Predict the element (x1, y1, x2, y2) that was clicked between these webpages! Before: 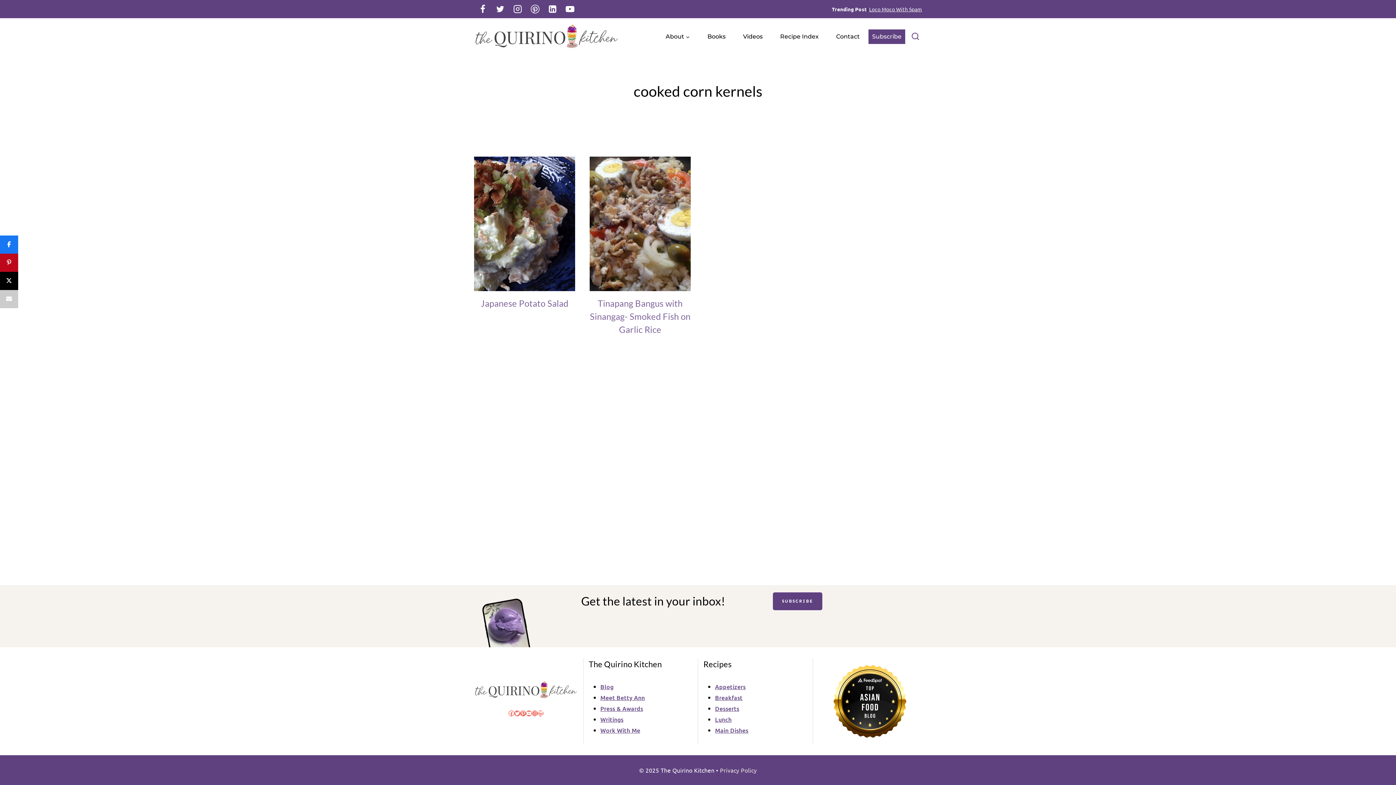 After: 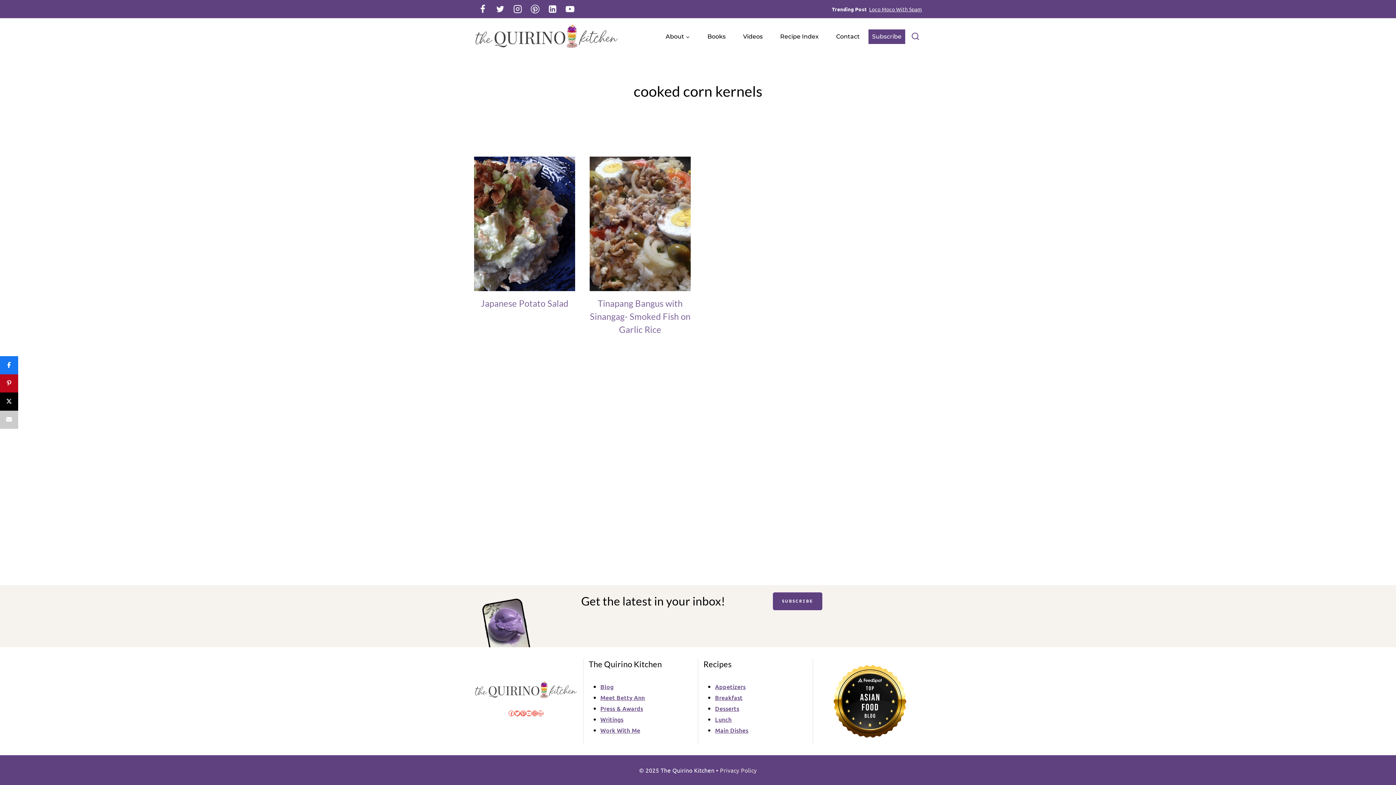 Action: bbox: (0, 253, 18, 272) label: Pin